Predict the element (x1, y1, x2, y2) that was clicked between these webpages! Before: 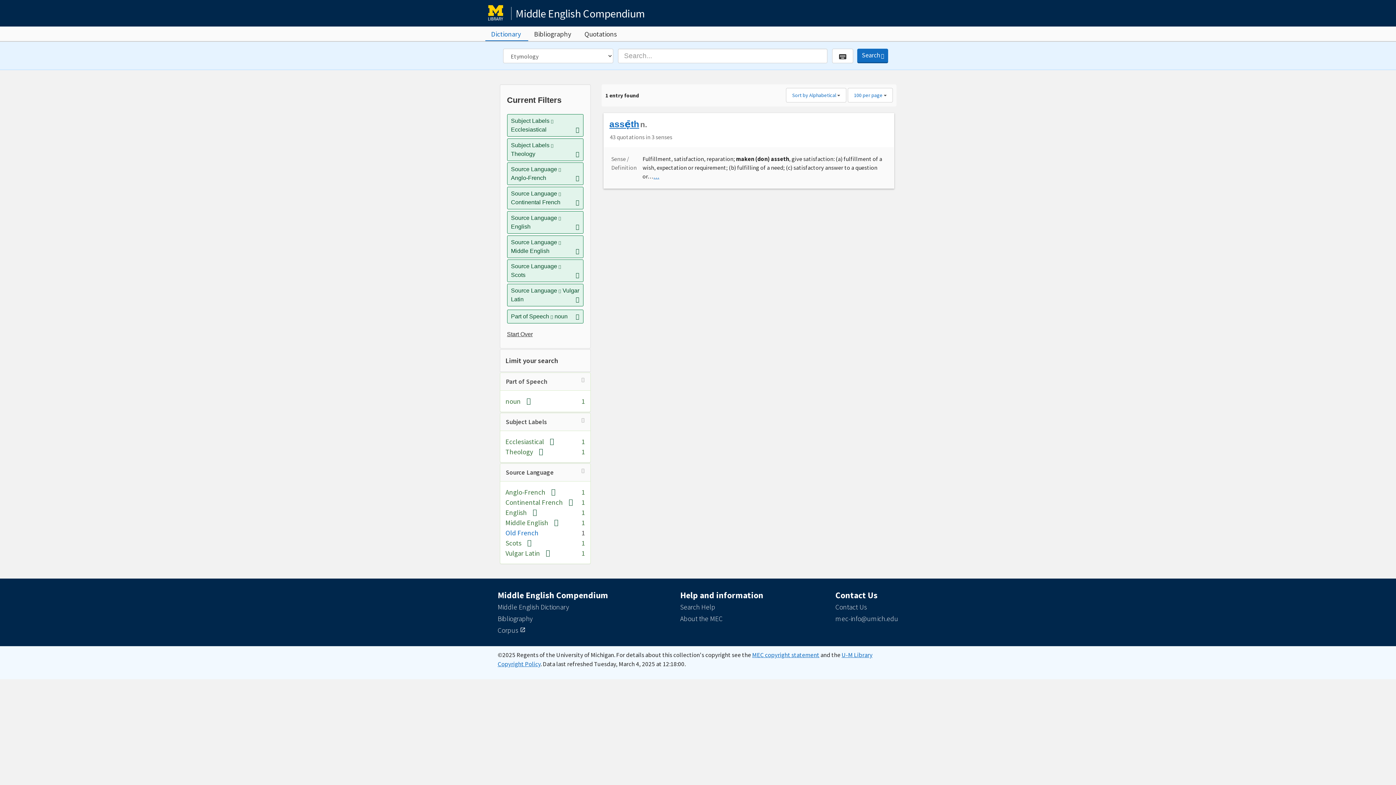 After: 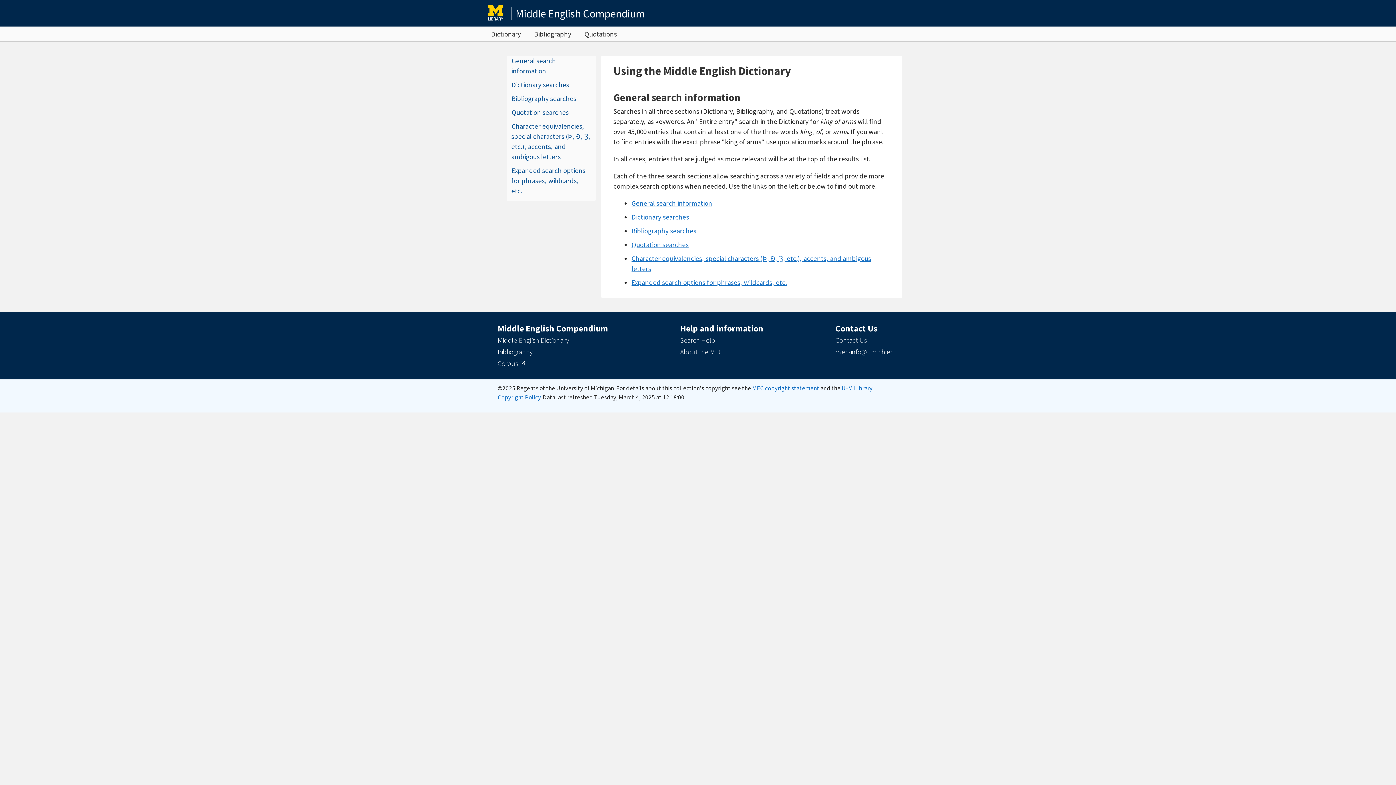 Action: label: Search Help bbox: (680, 602, 715, 611)